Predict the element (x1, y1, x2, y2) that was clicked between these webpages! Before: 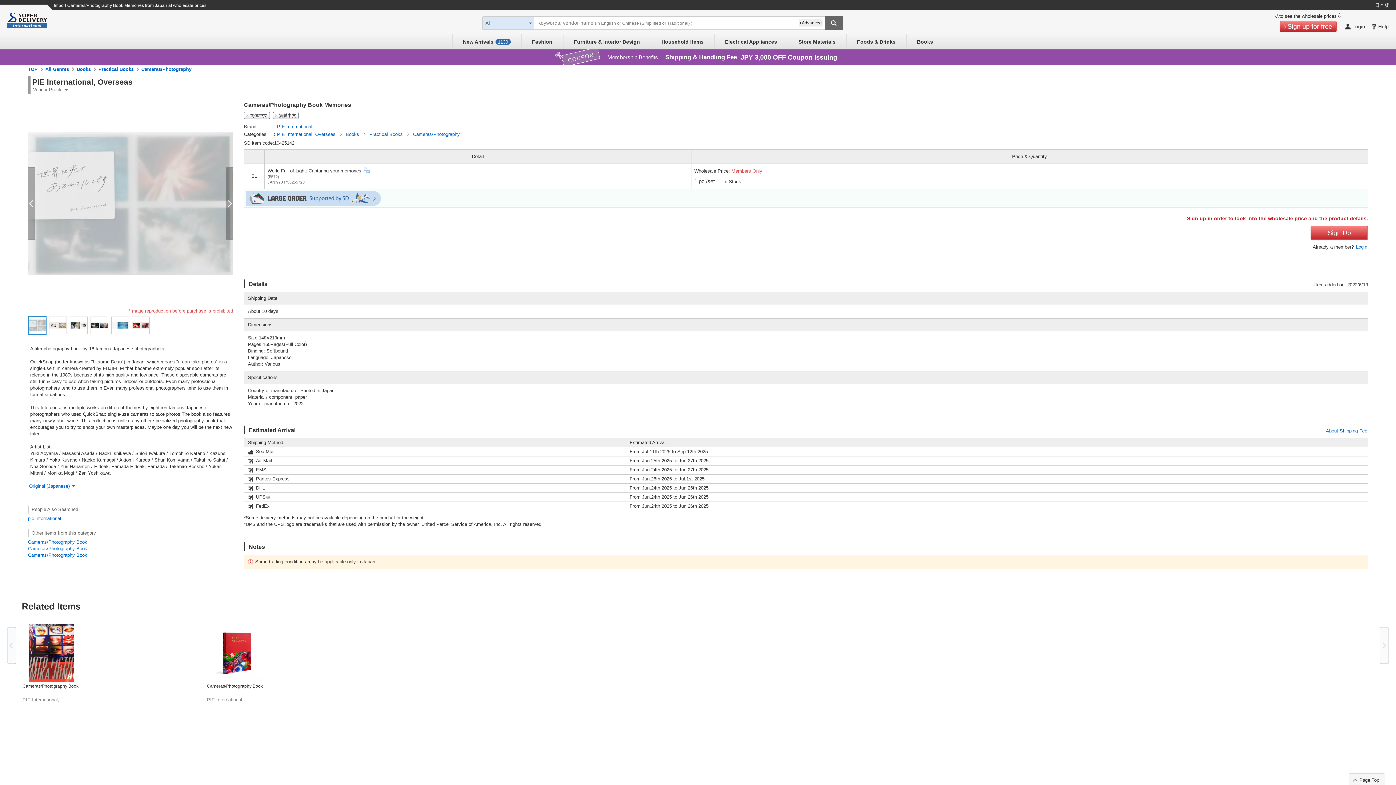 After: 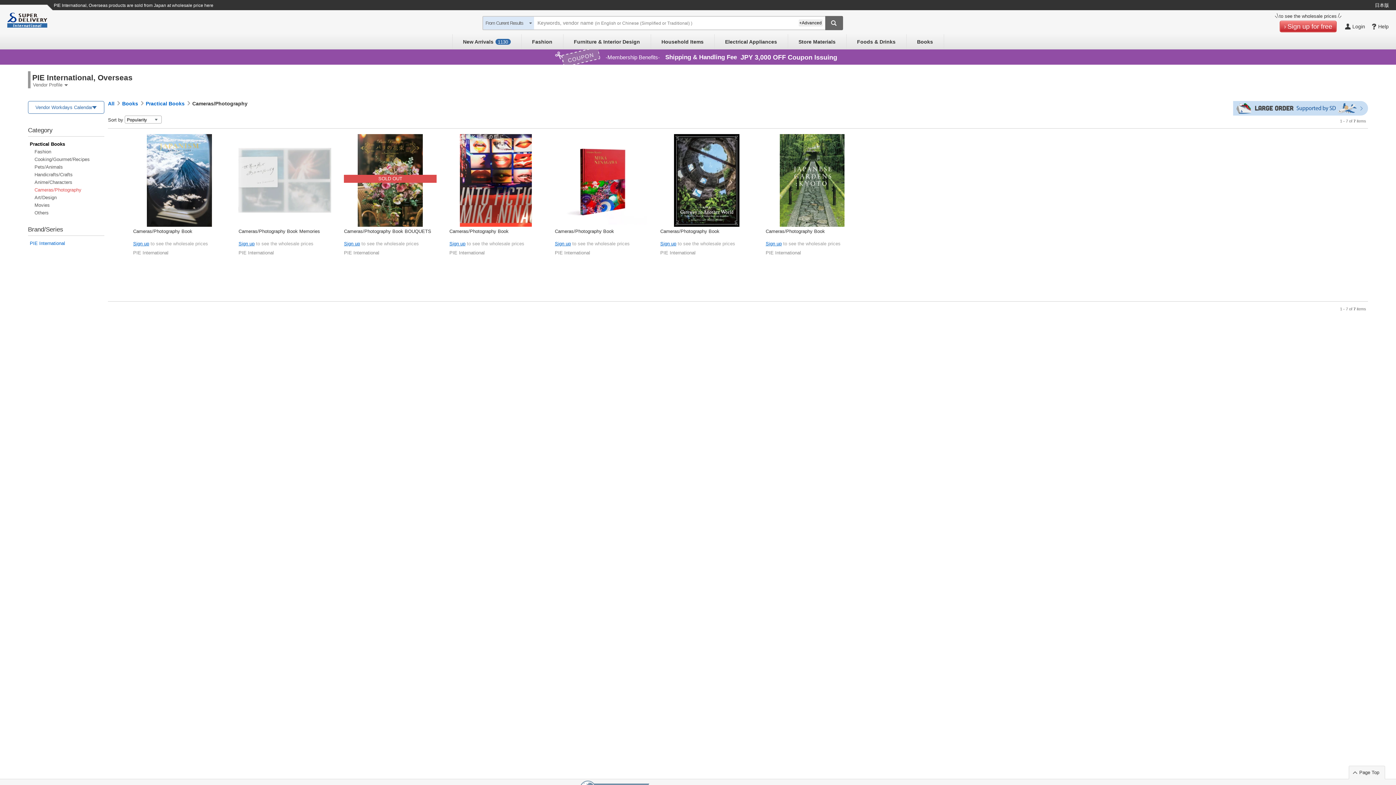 Action: bbox: (413, 130, 460, 138) label: Cameras/Photography